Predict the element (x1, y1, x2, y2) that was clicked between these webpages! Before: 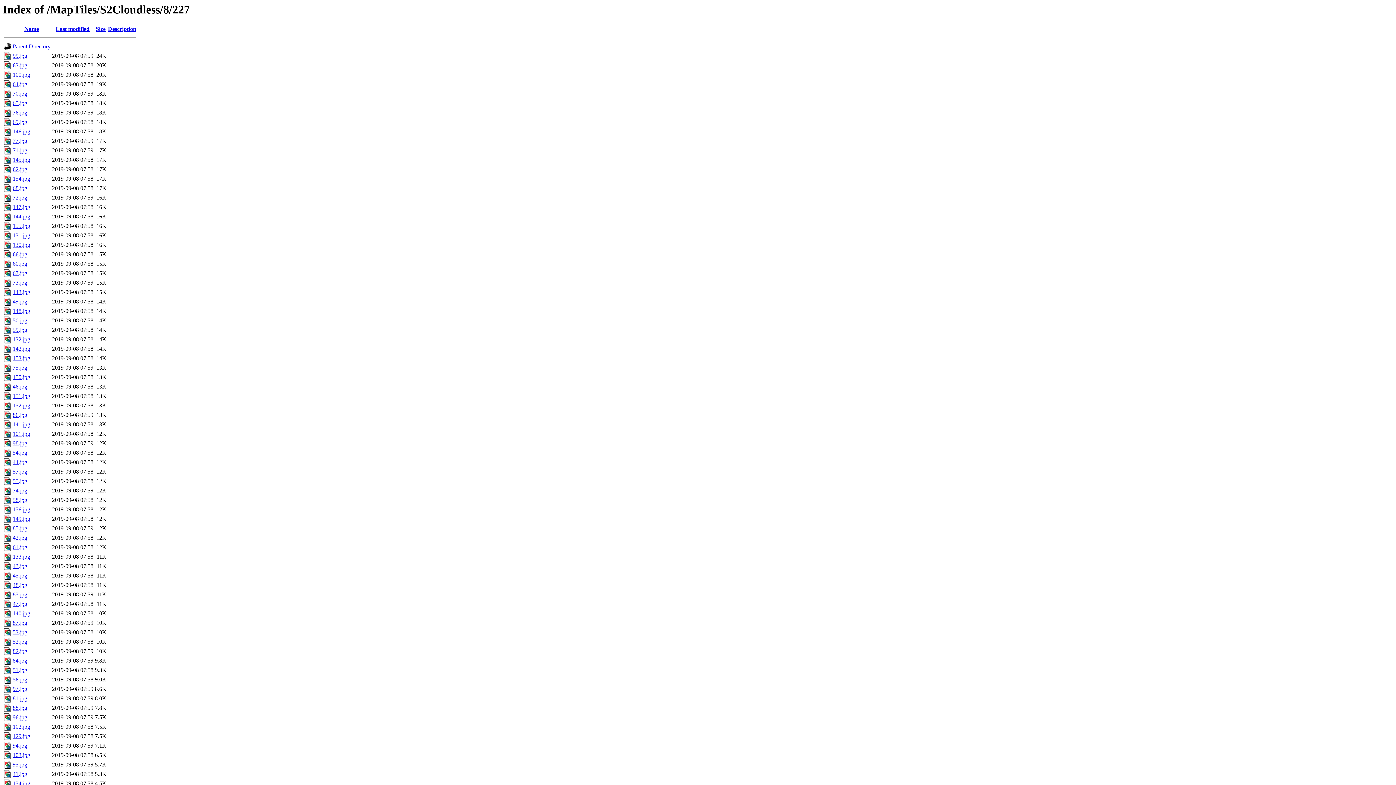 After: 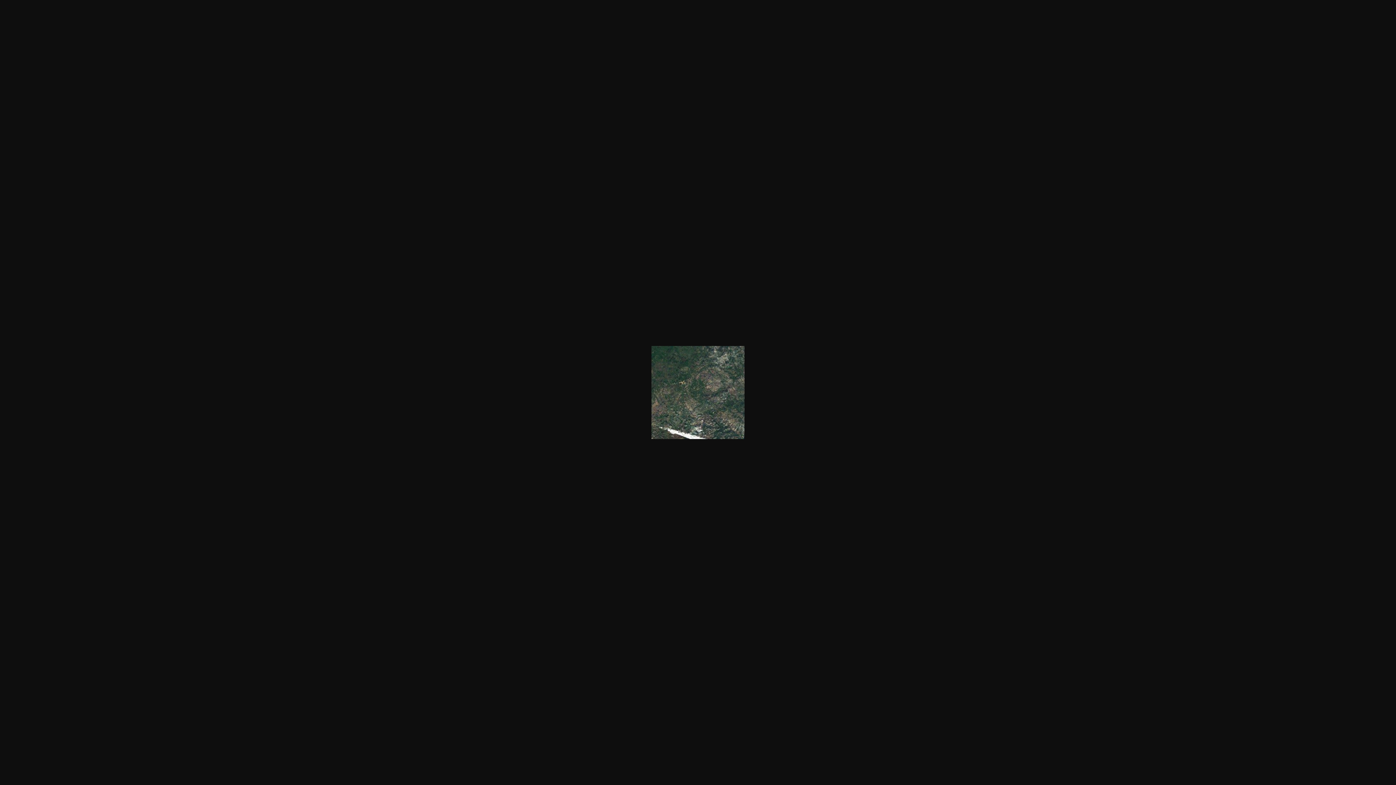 Action: label: 76.jpg bbox: (12, 109, 27, 115)